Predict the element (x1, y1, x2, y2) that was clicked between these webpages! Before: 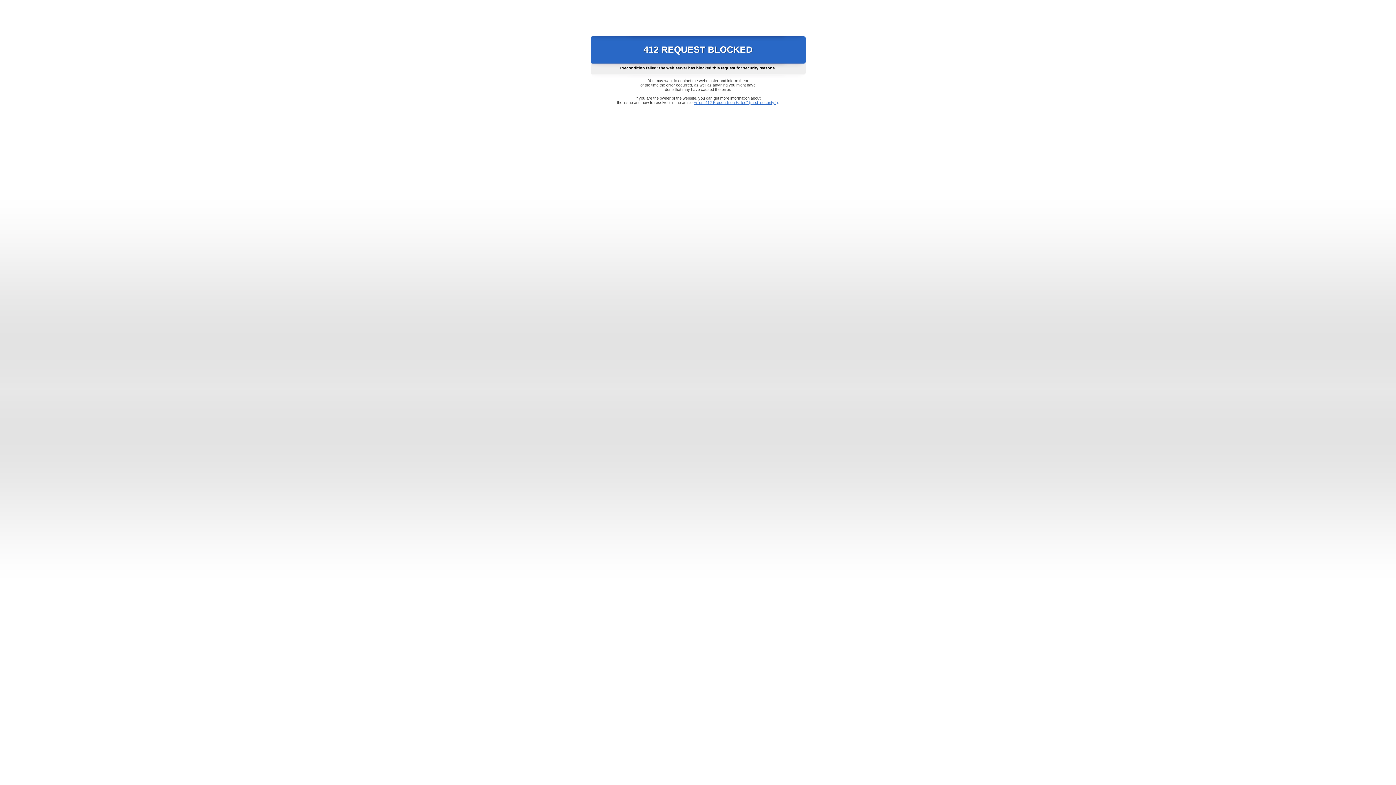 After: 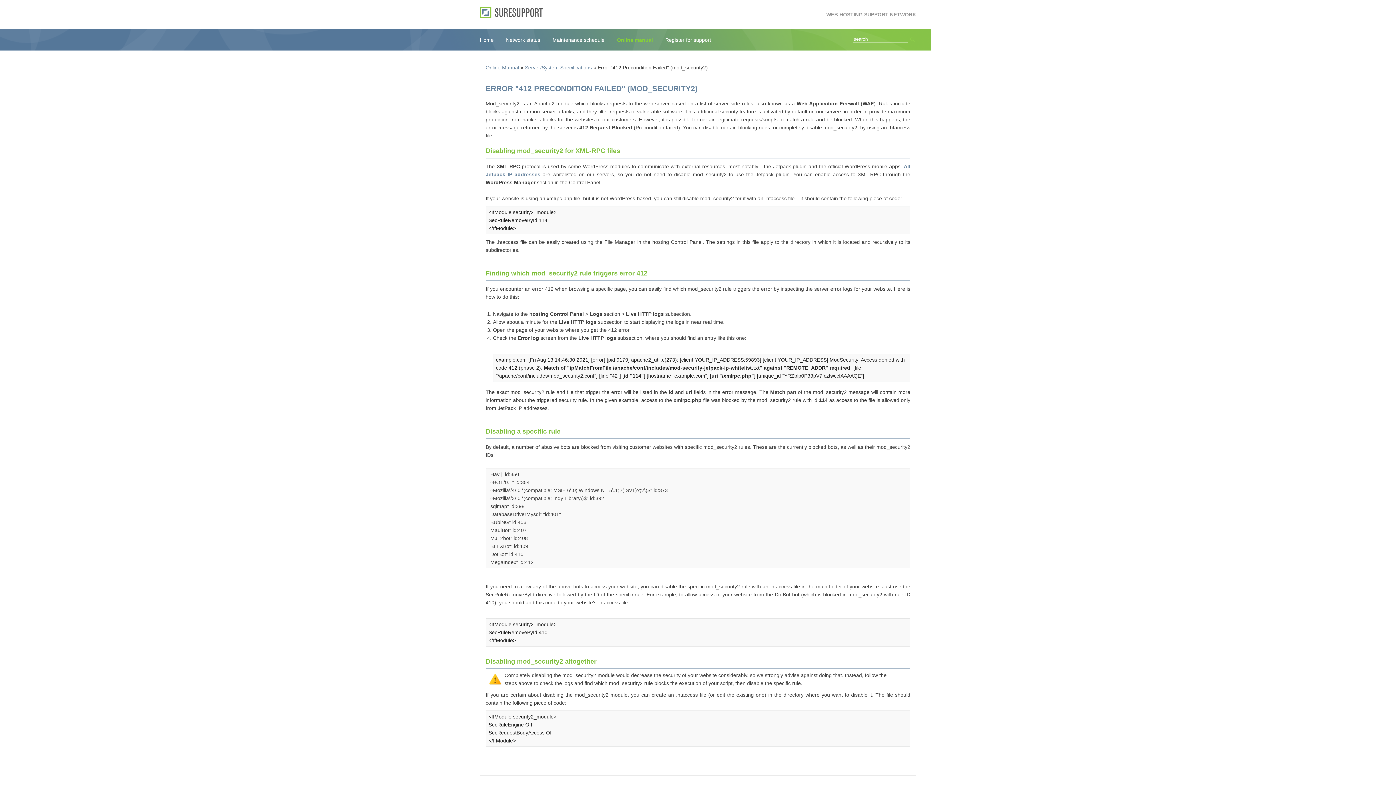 Action: bbox: (693, 100, 778, 104) label: Error "412 Precondition Failed" (mod_security2)